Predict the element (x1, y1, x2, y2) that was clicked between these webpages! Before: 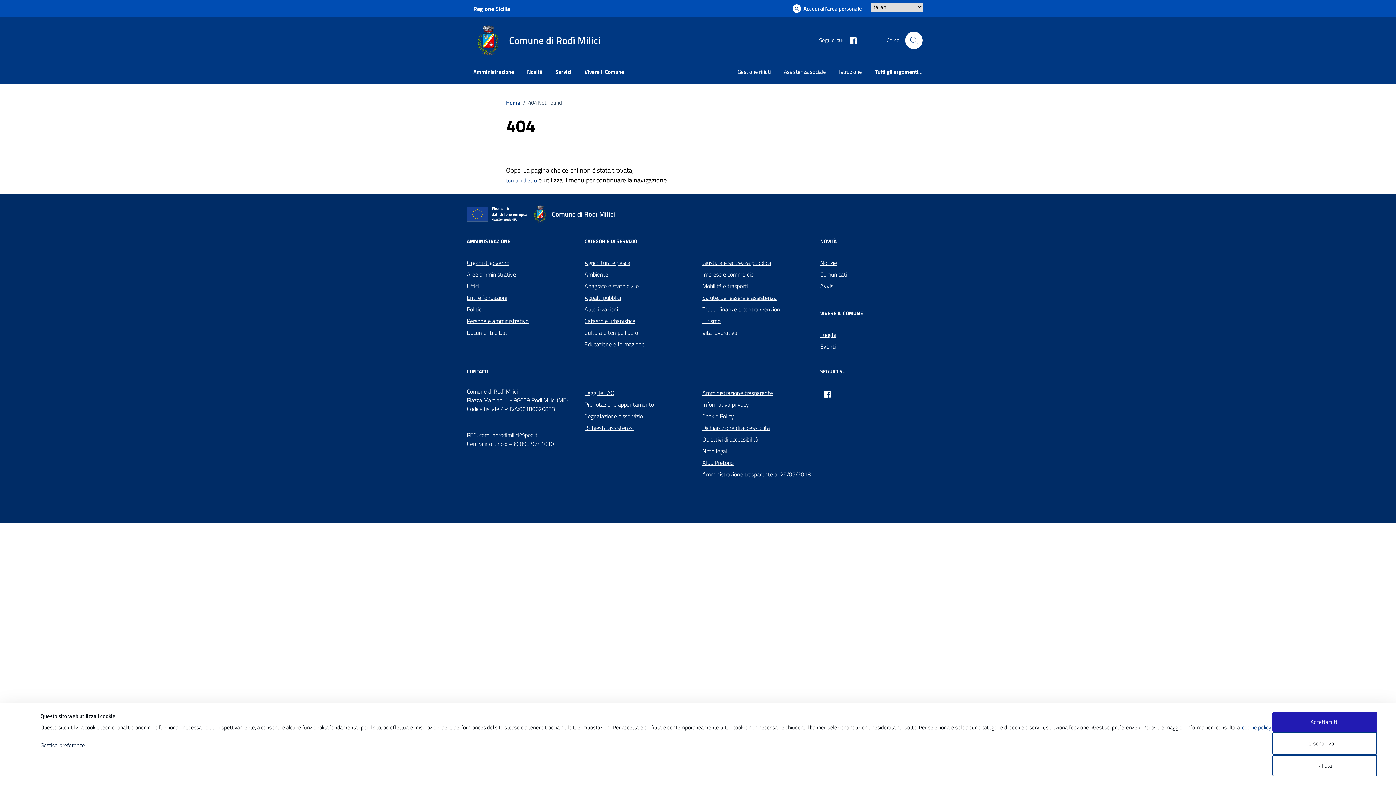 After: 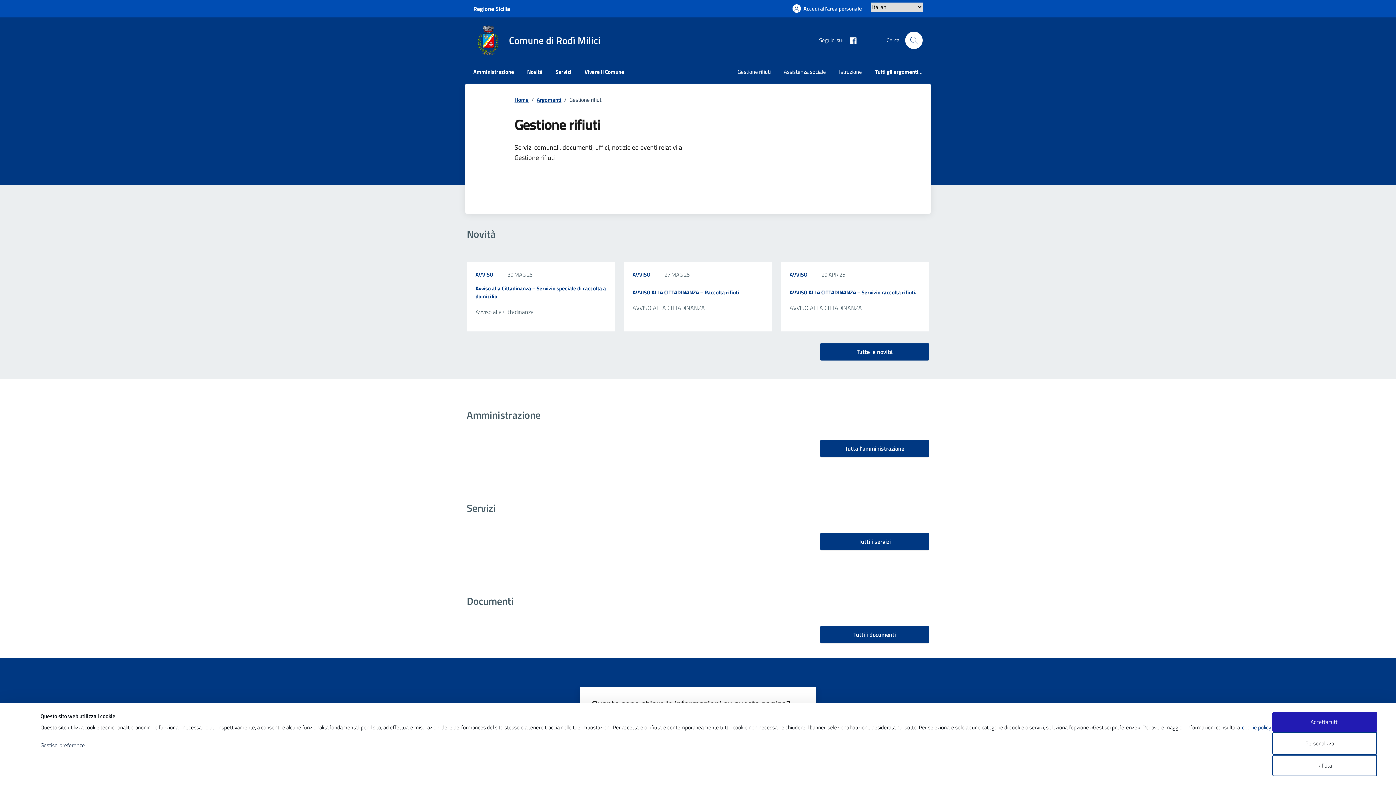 Action: label: Gestione rifiuti bbox: (731, 61, 777, 83)